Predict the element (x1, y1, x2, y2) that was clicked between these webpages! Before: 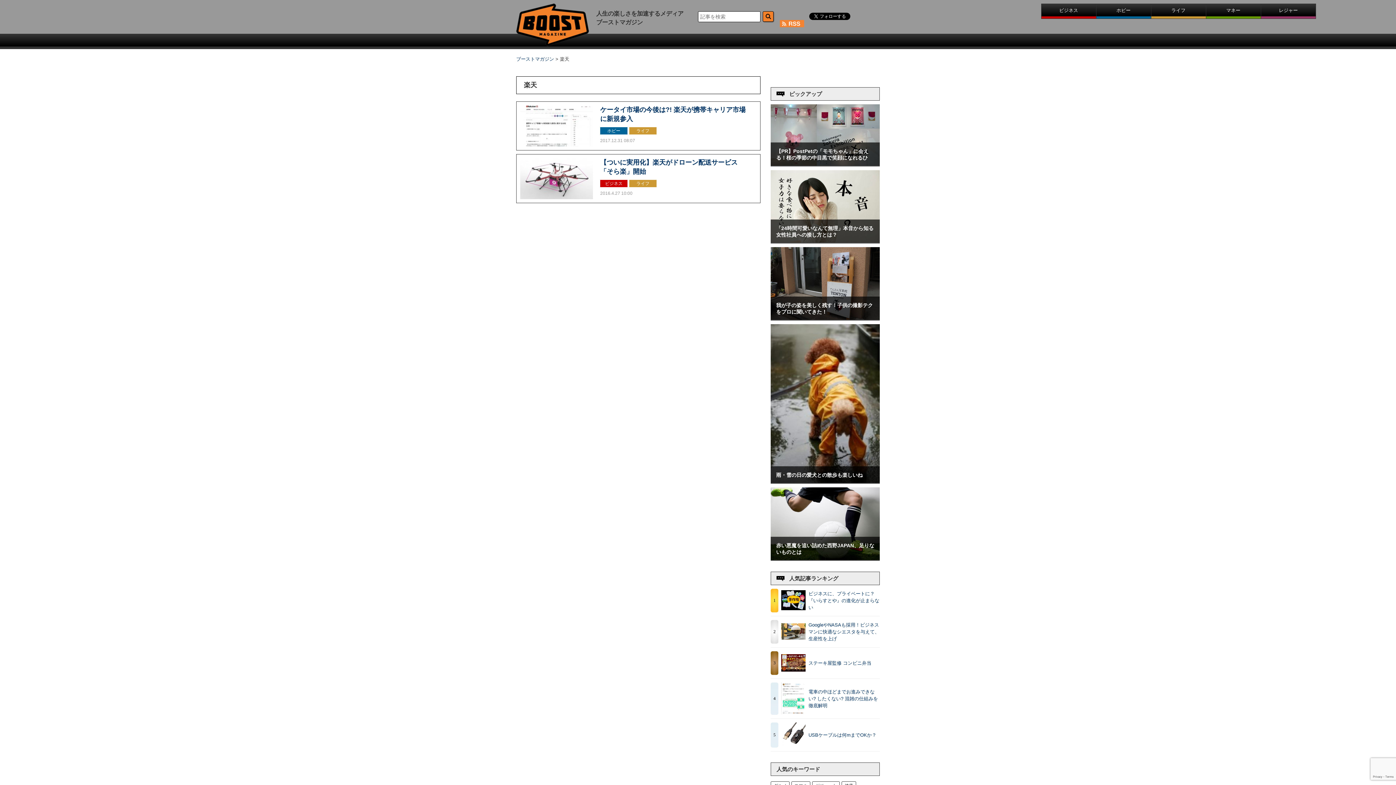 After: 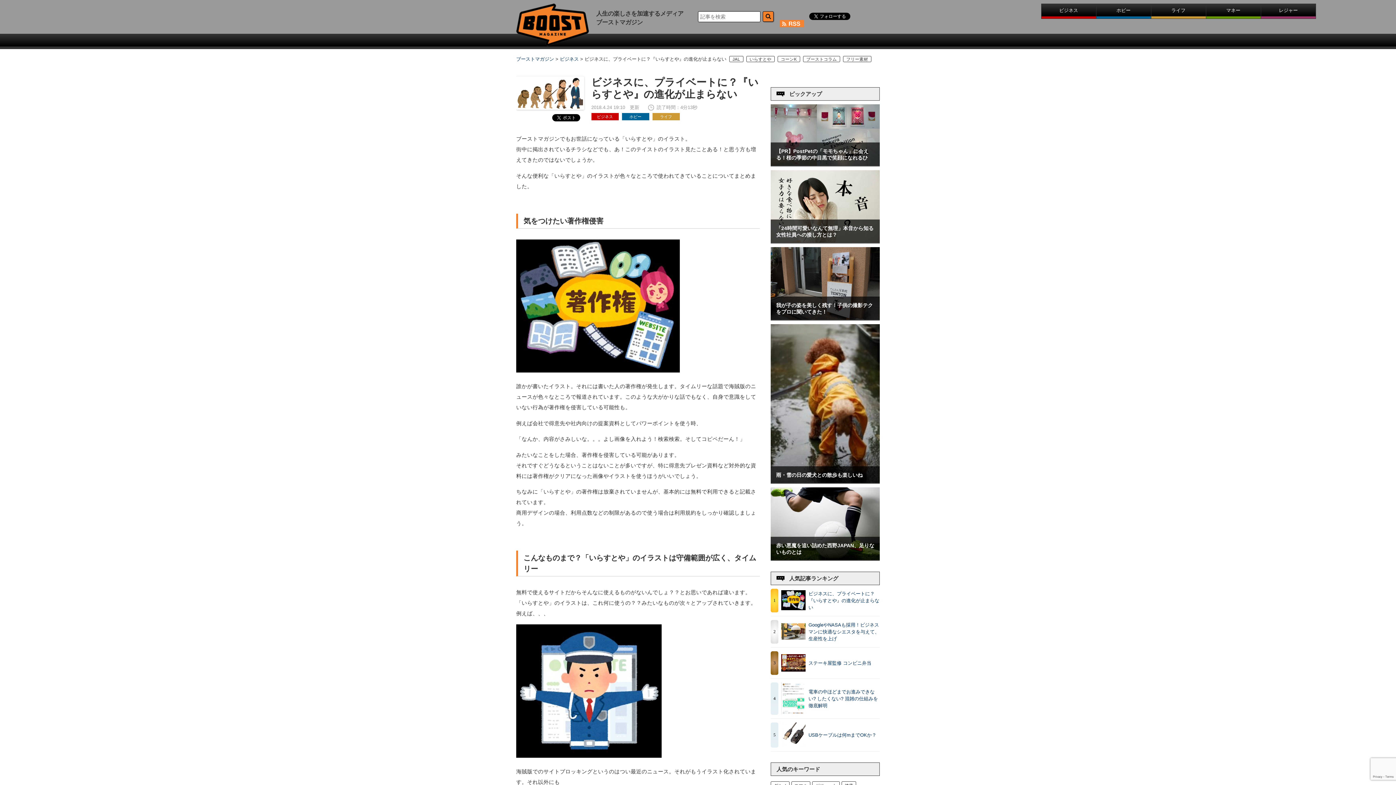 Action: bbox: (781, 606, 805, 611)